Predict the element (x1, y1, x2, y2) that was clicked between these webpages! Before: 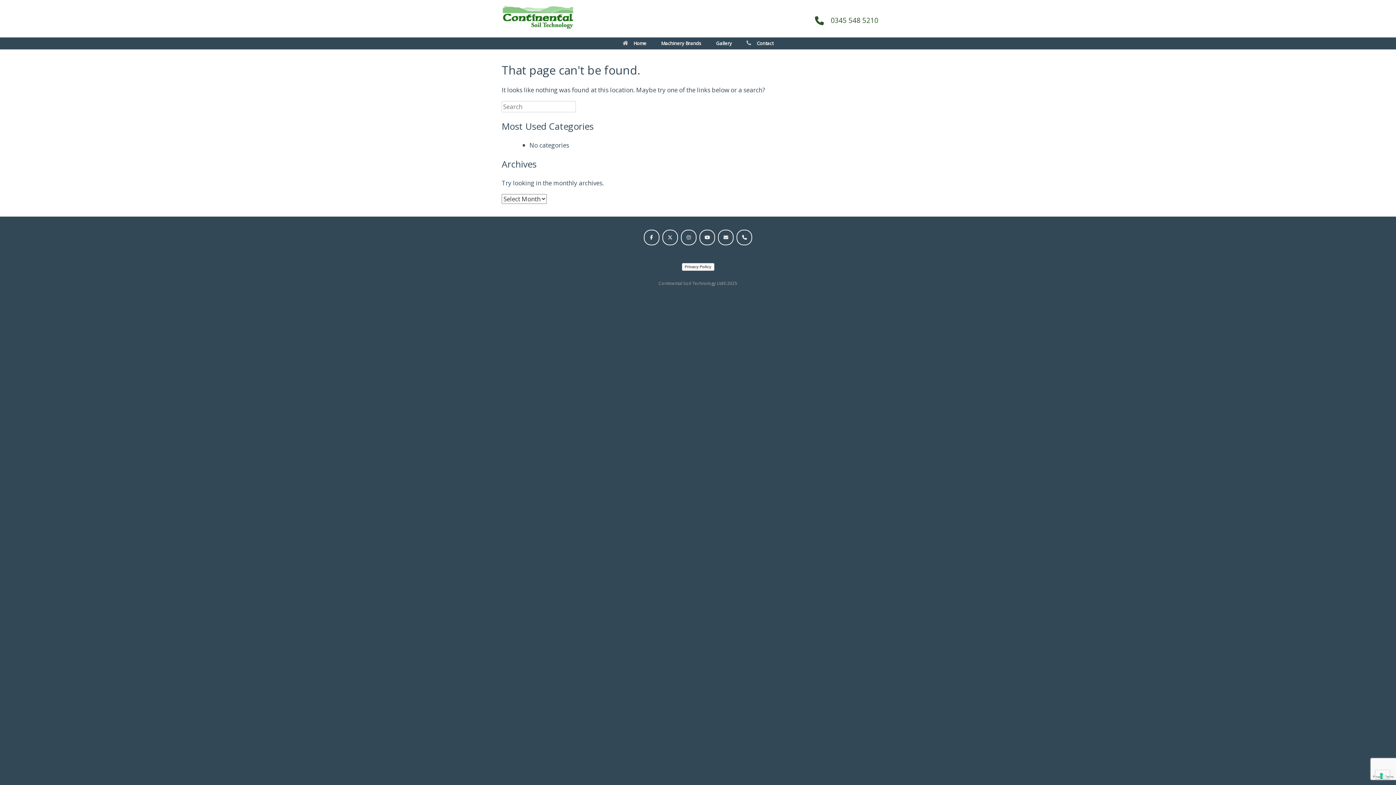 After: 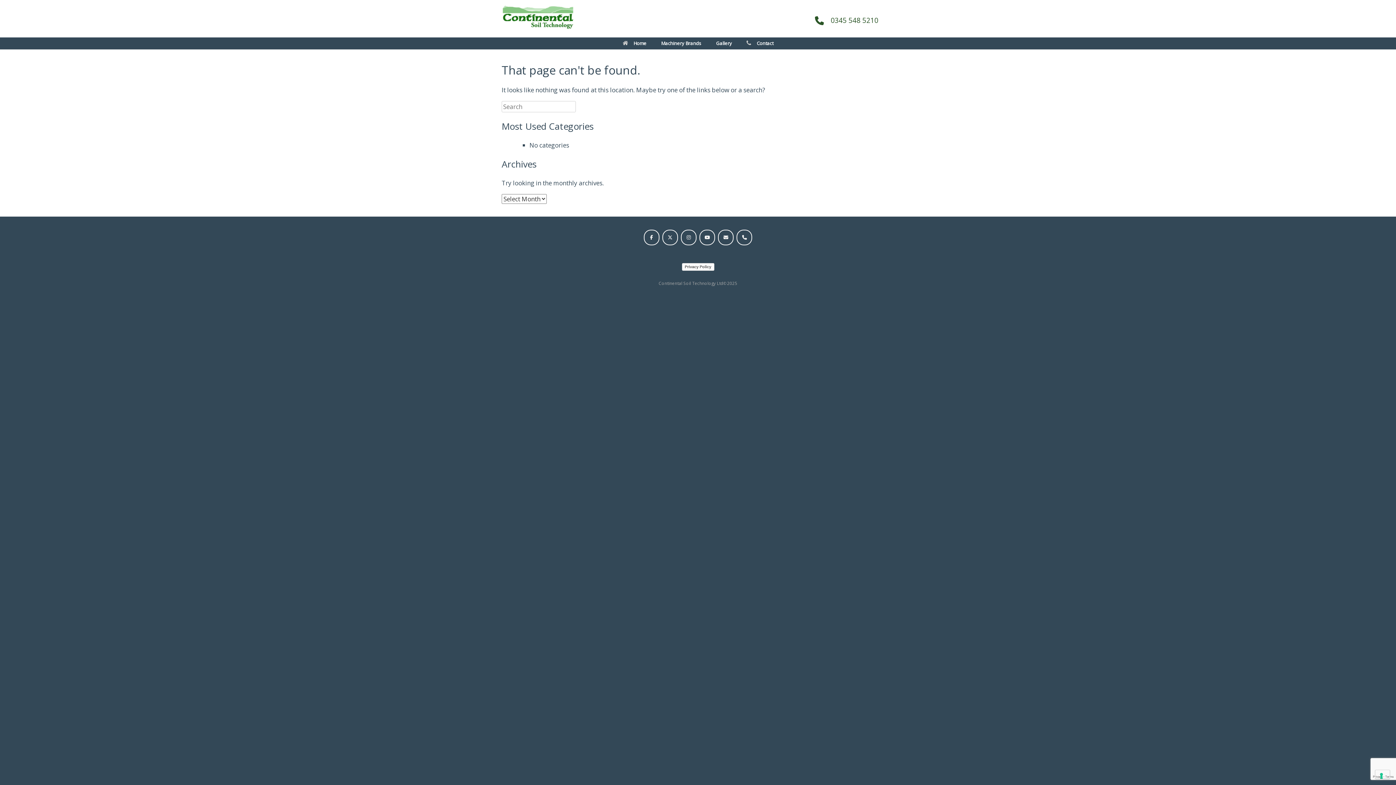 Action: bbox: (818, 13, 882, 27) label: 0345 548 5210